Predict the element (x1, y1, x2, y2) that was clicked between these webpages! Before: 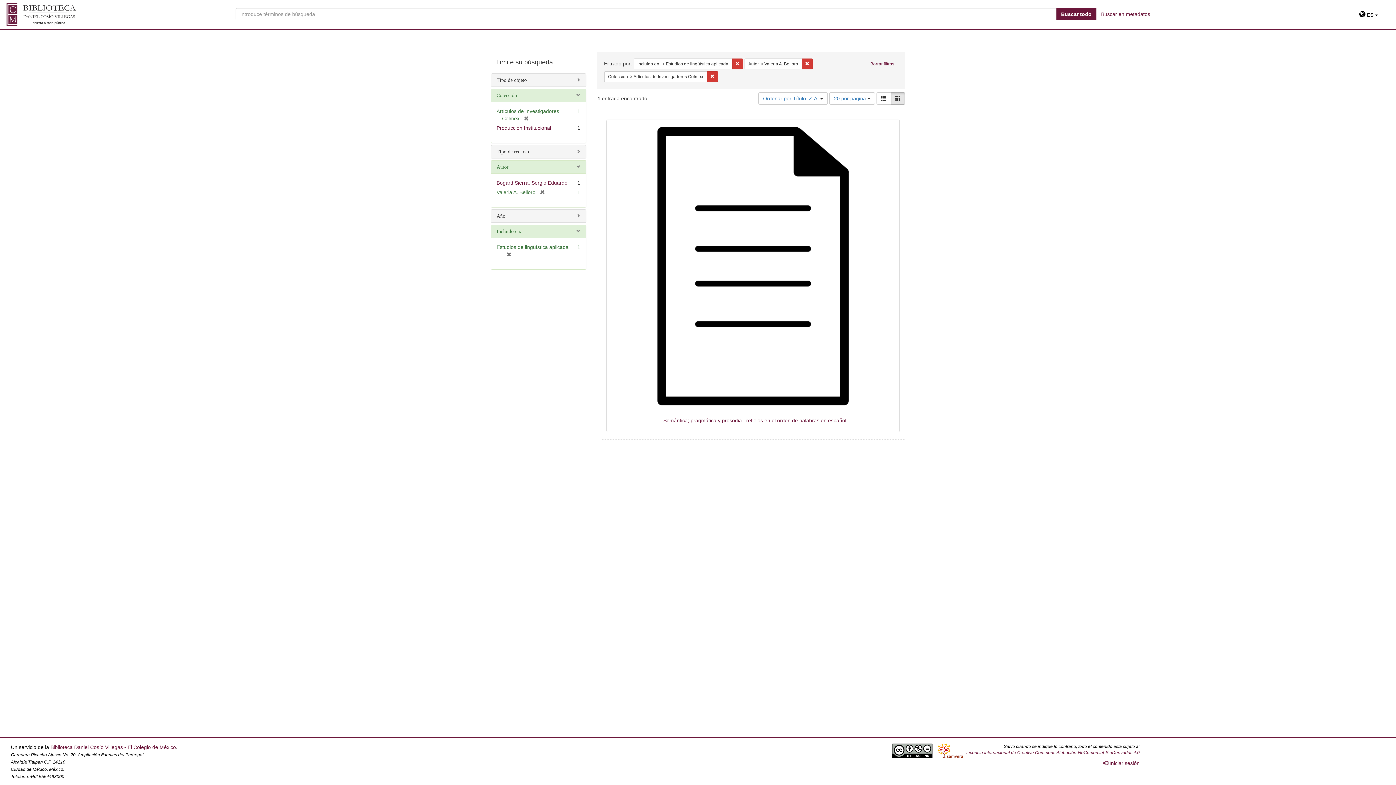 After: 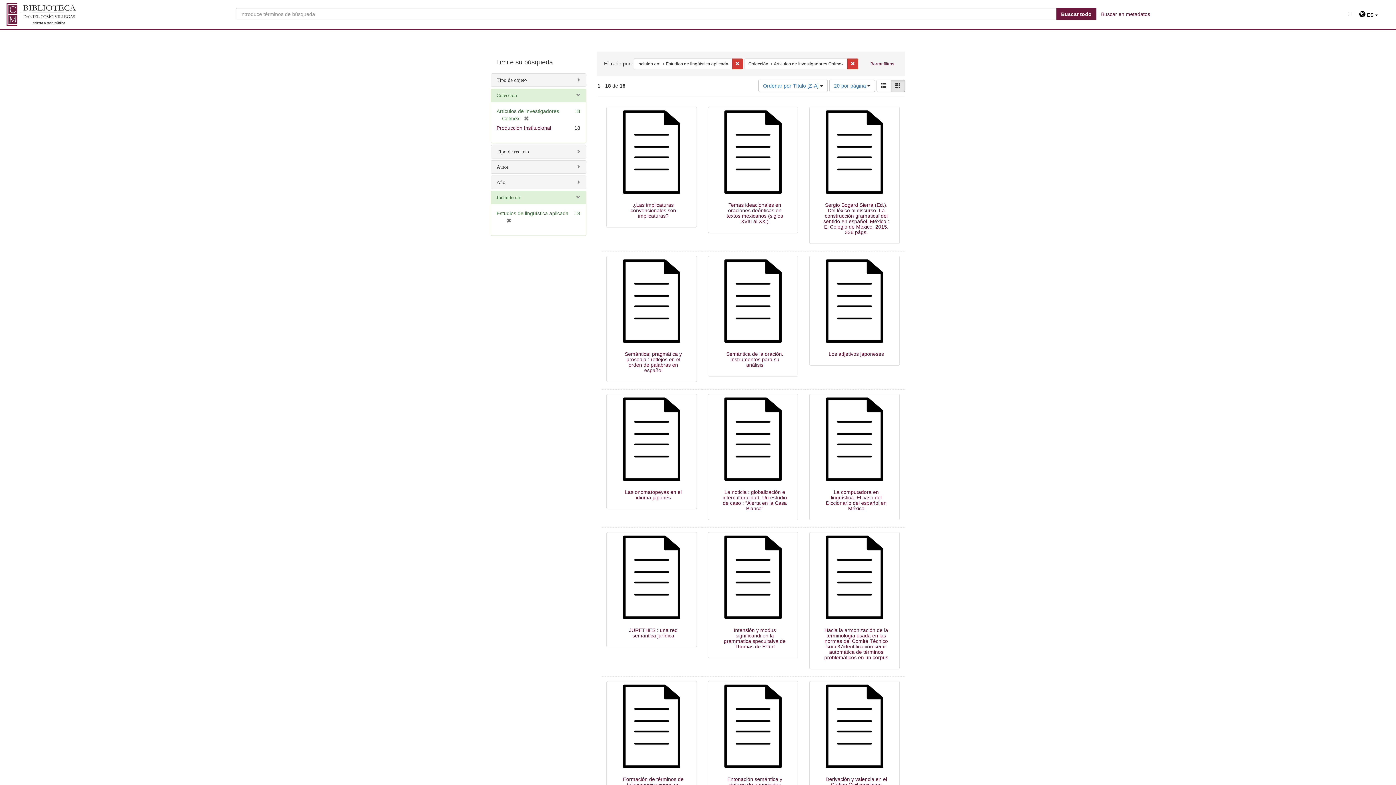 Action: bbox: (535, 189, 545, 195) label: [remove]